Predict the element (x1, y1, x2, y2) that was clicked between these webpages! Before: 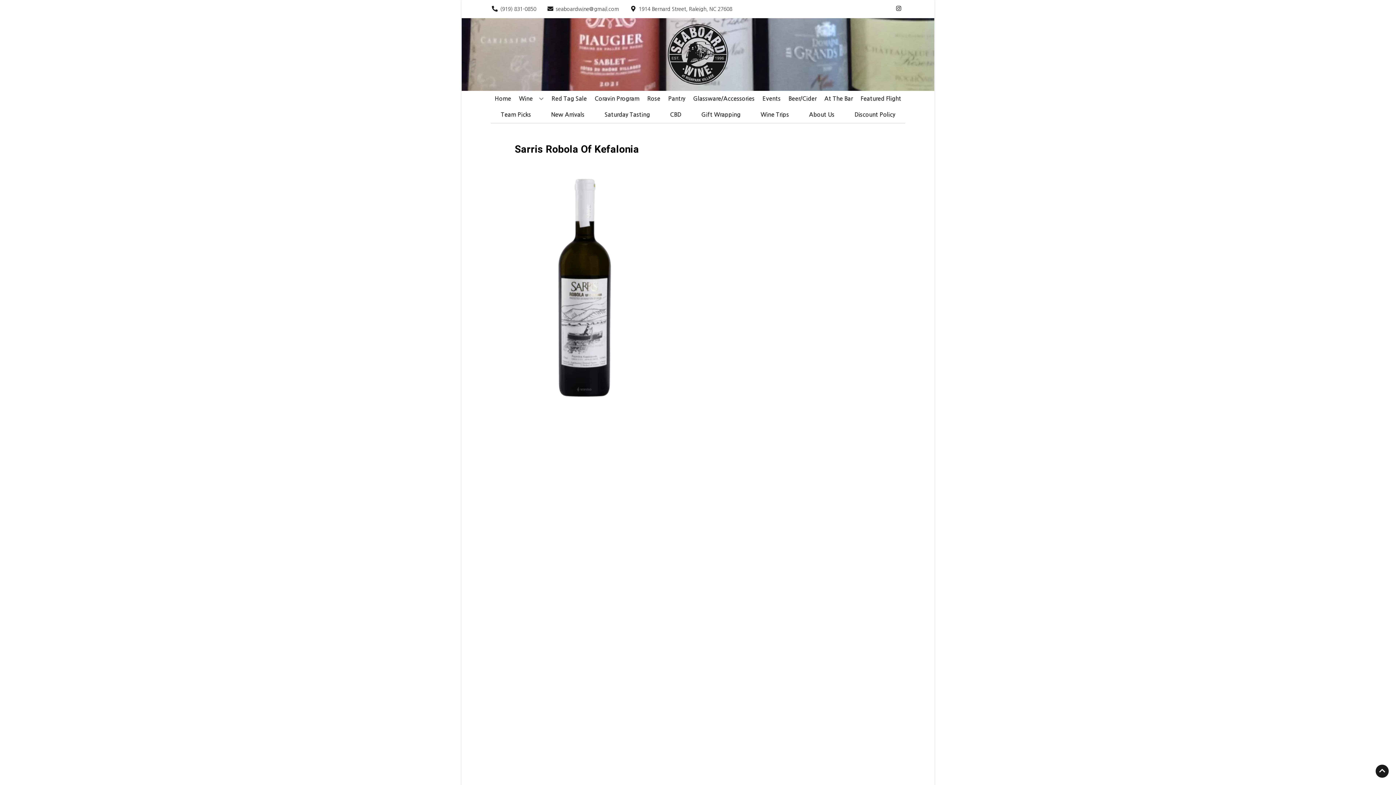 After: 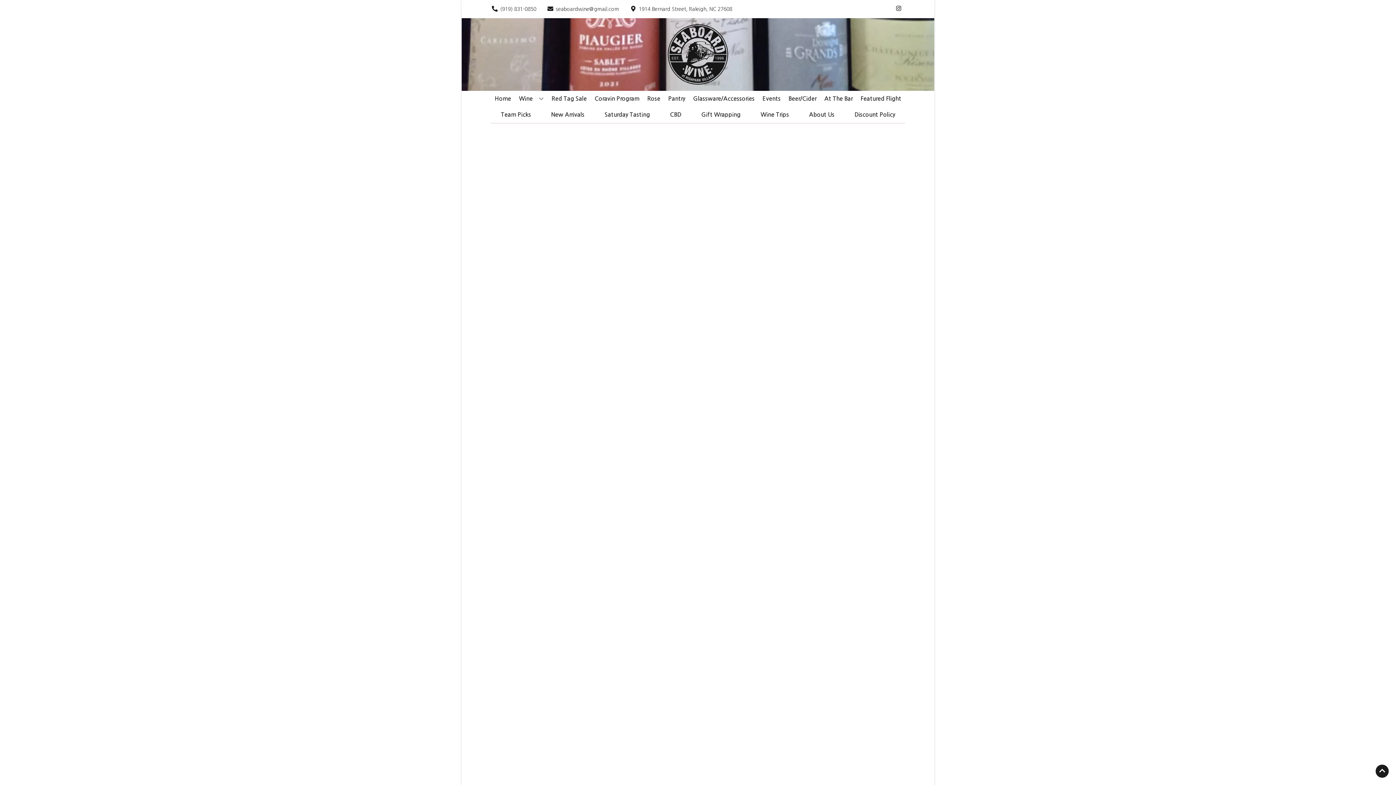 Action: bbox: (665, 90, 688, 106) label: Pantry